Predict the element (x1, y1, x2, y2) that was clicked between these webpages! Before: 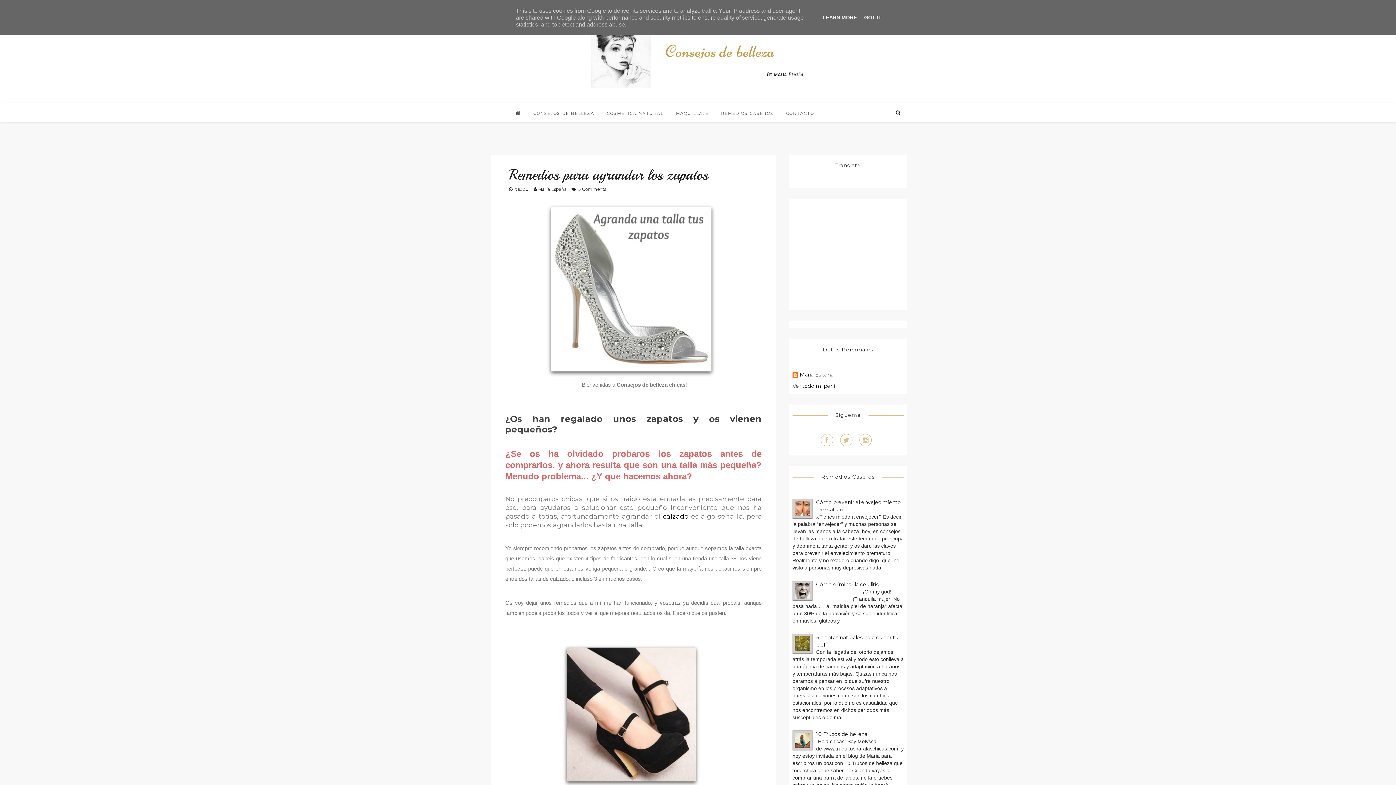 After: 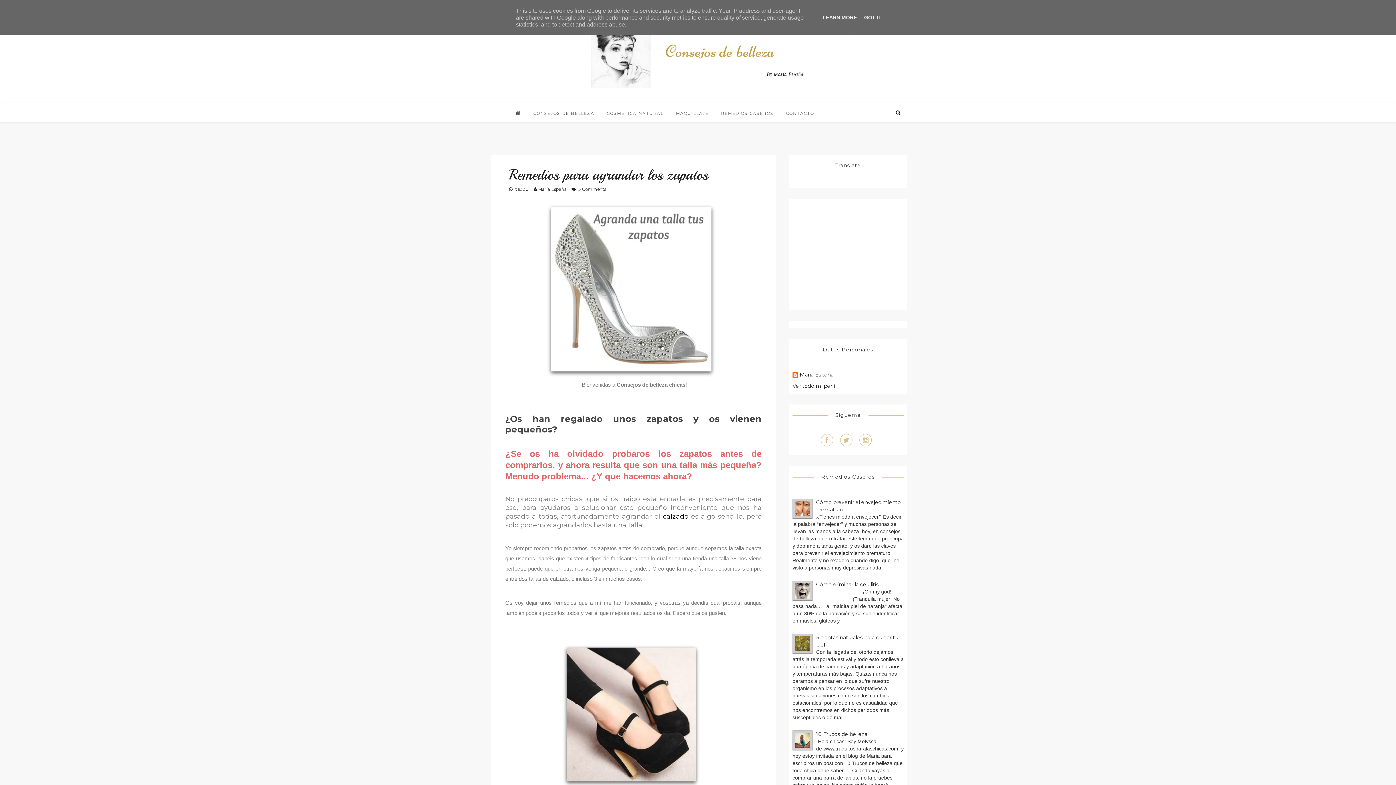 Action: bbox: (663, 512, 688, 520) label: calzado